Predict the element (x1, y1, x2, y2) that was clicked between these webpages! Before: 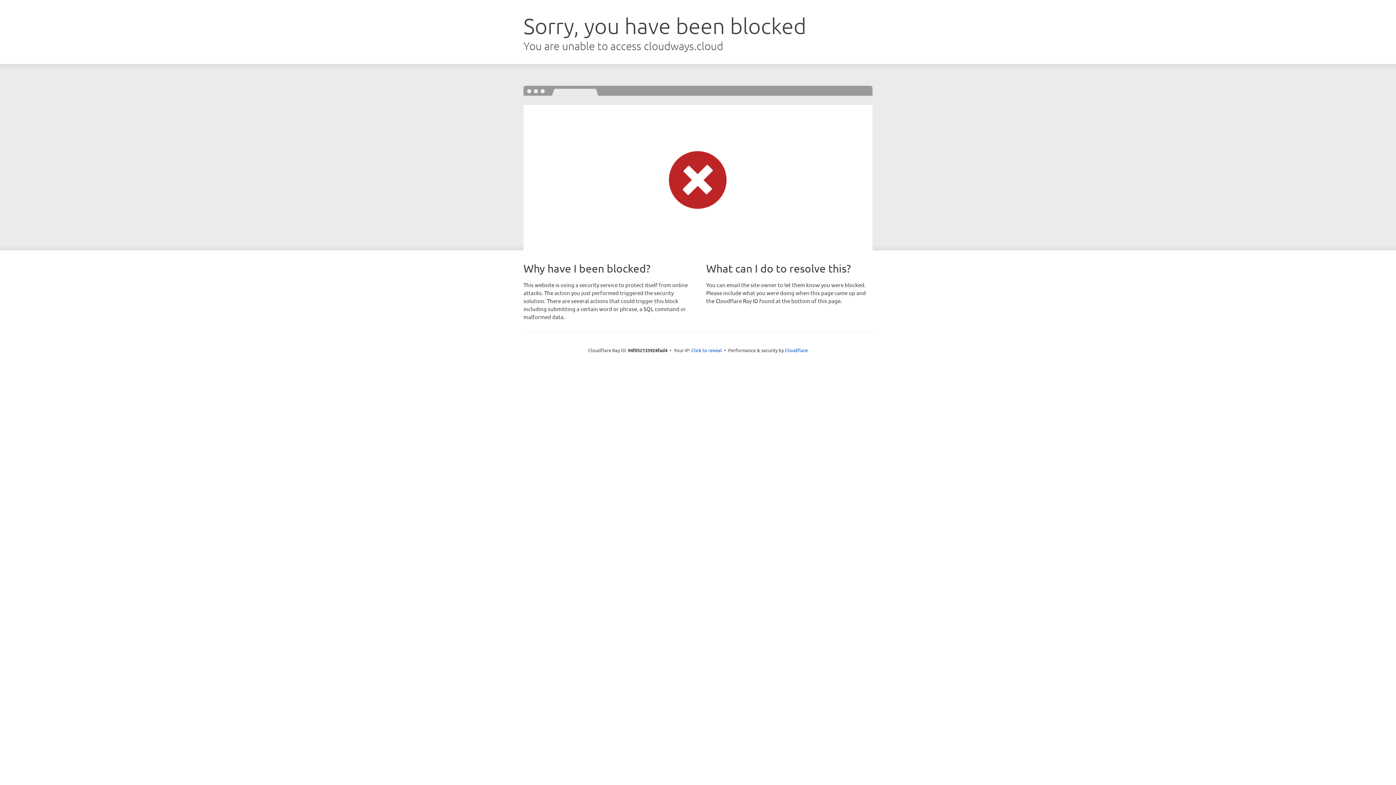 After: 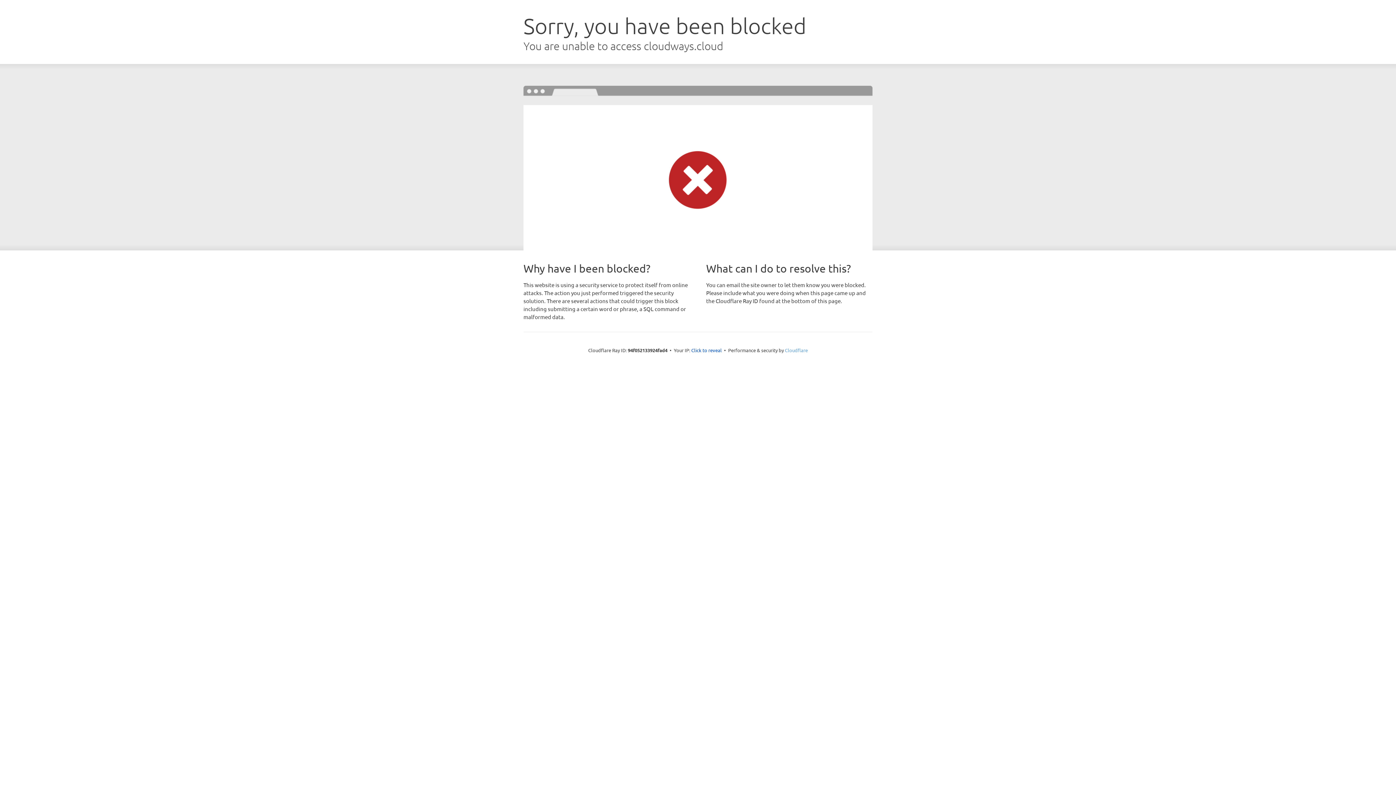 Action: label: Cloudflare bbox: (785, 347, 808, 353)